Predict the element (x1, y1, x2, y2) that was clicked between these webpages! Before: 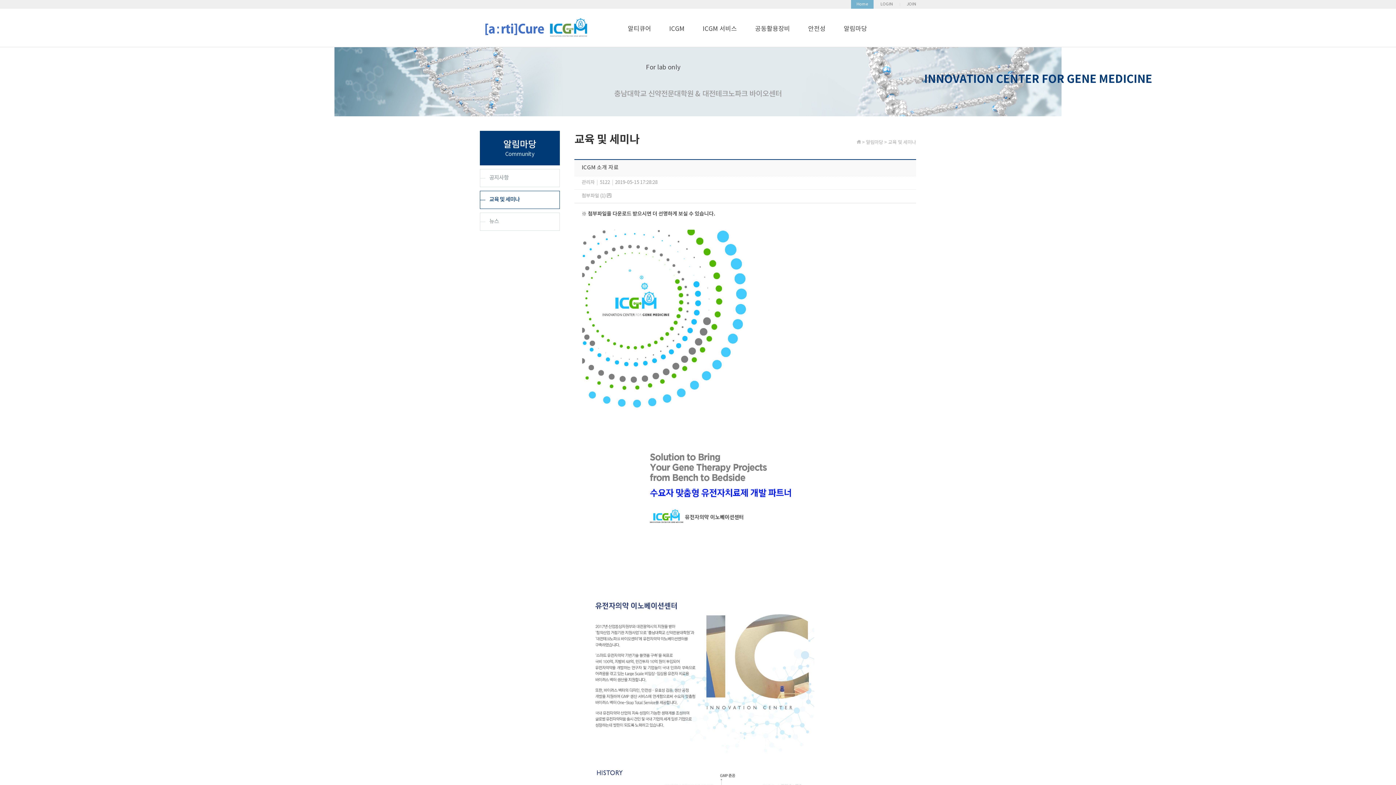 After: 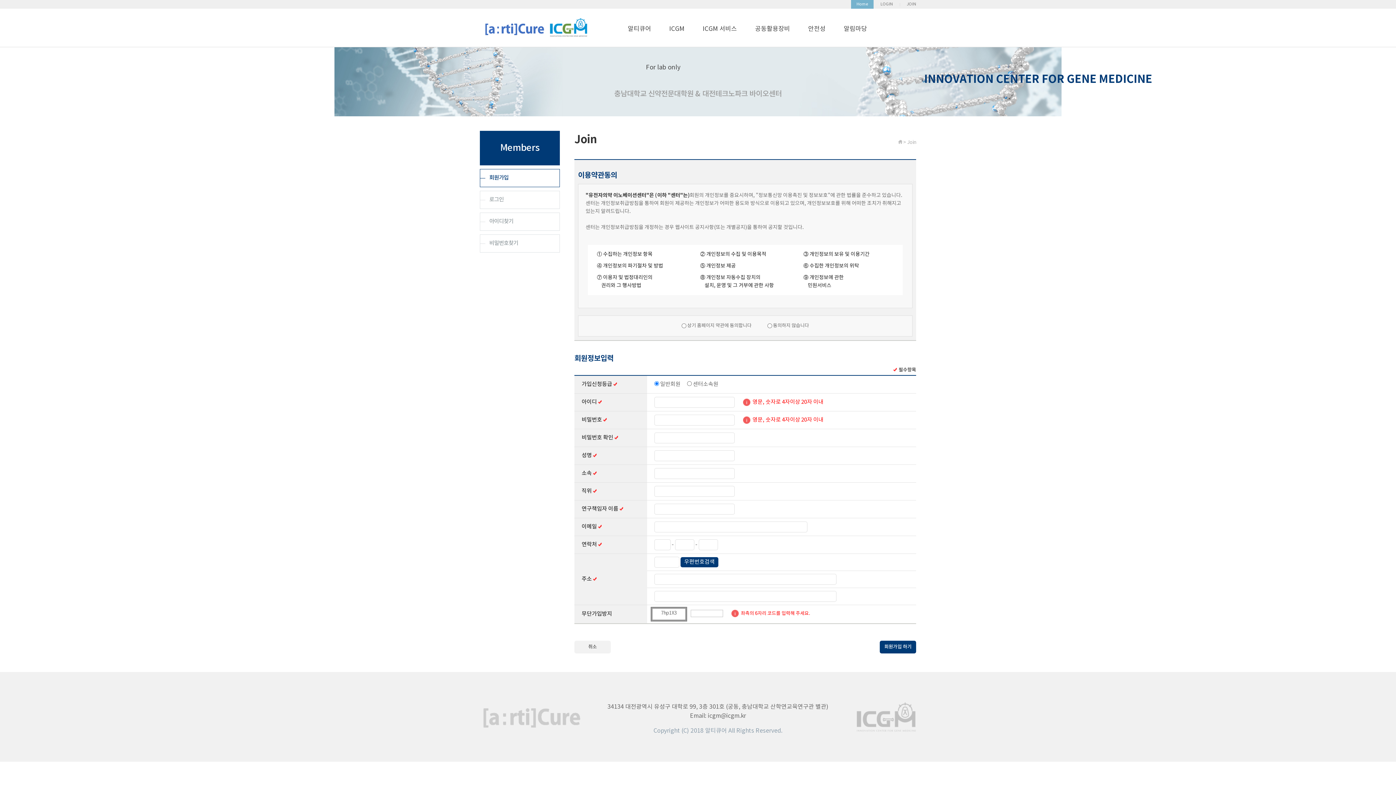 Action: bbox: (906, 0, 916, 8) label: JOIN